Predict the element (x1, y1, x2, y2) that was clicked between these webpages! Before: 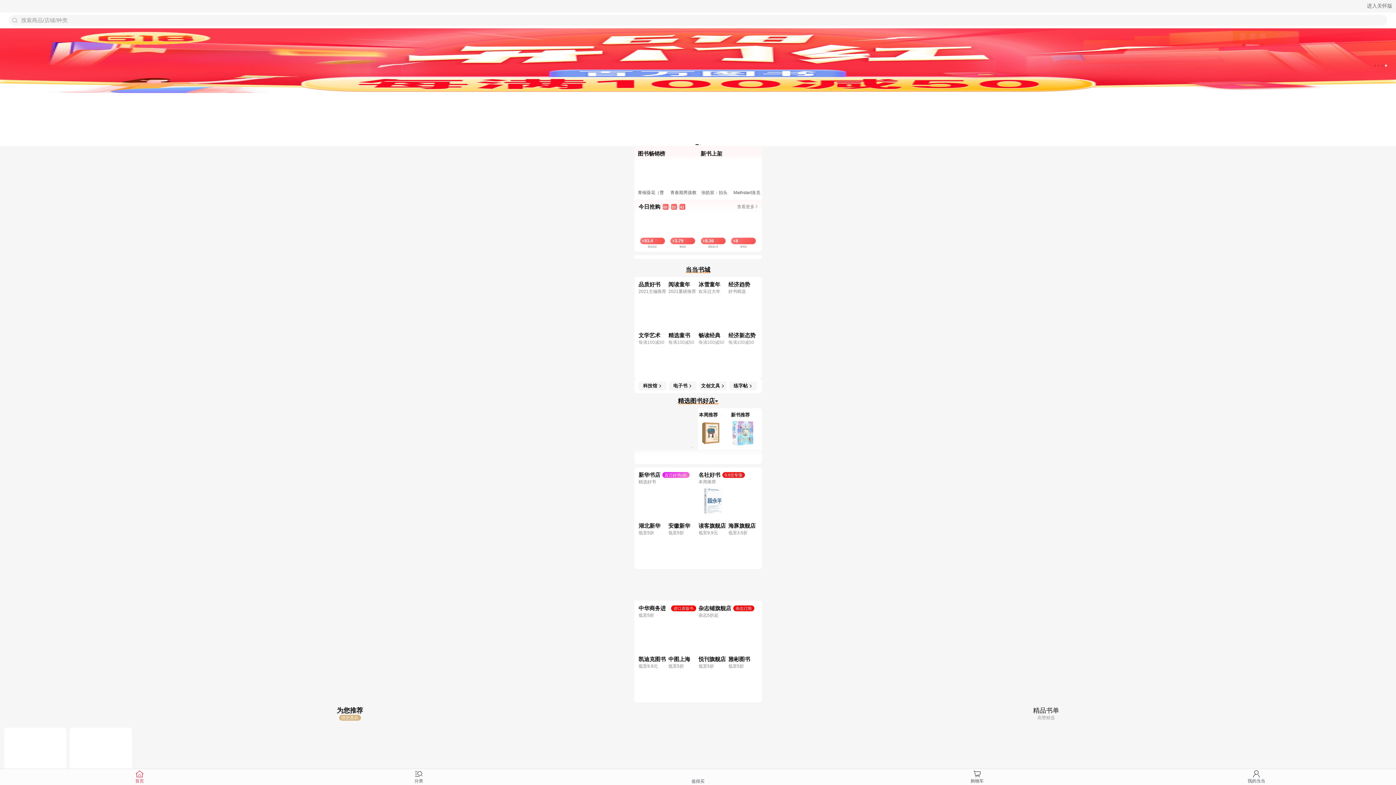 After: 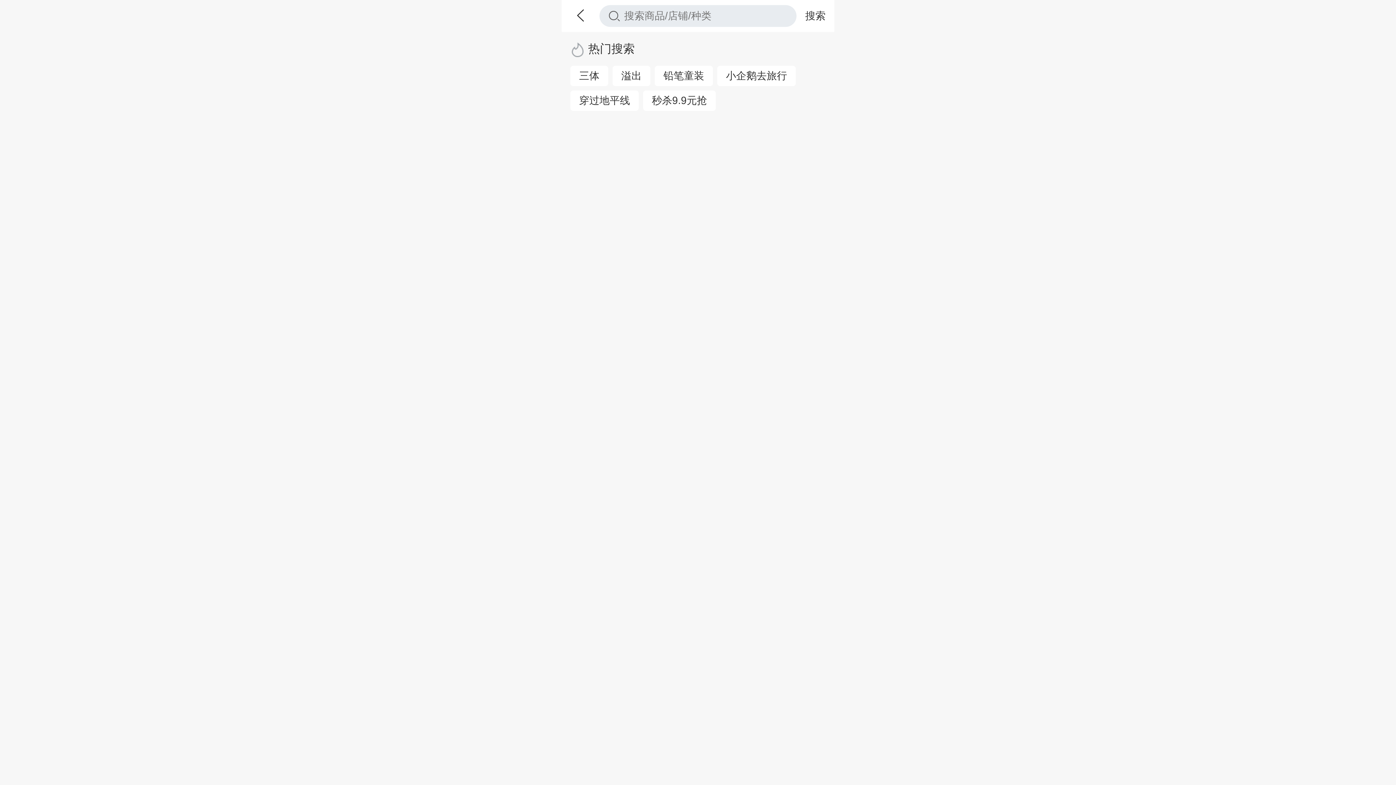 Action: label: 搜索商品/店铺/种类 bbox: (8, 14, 1387, 25)